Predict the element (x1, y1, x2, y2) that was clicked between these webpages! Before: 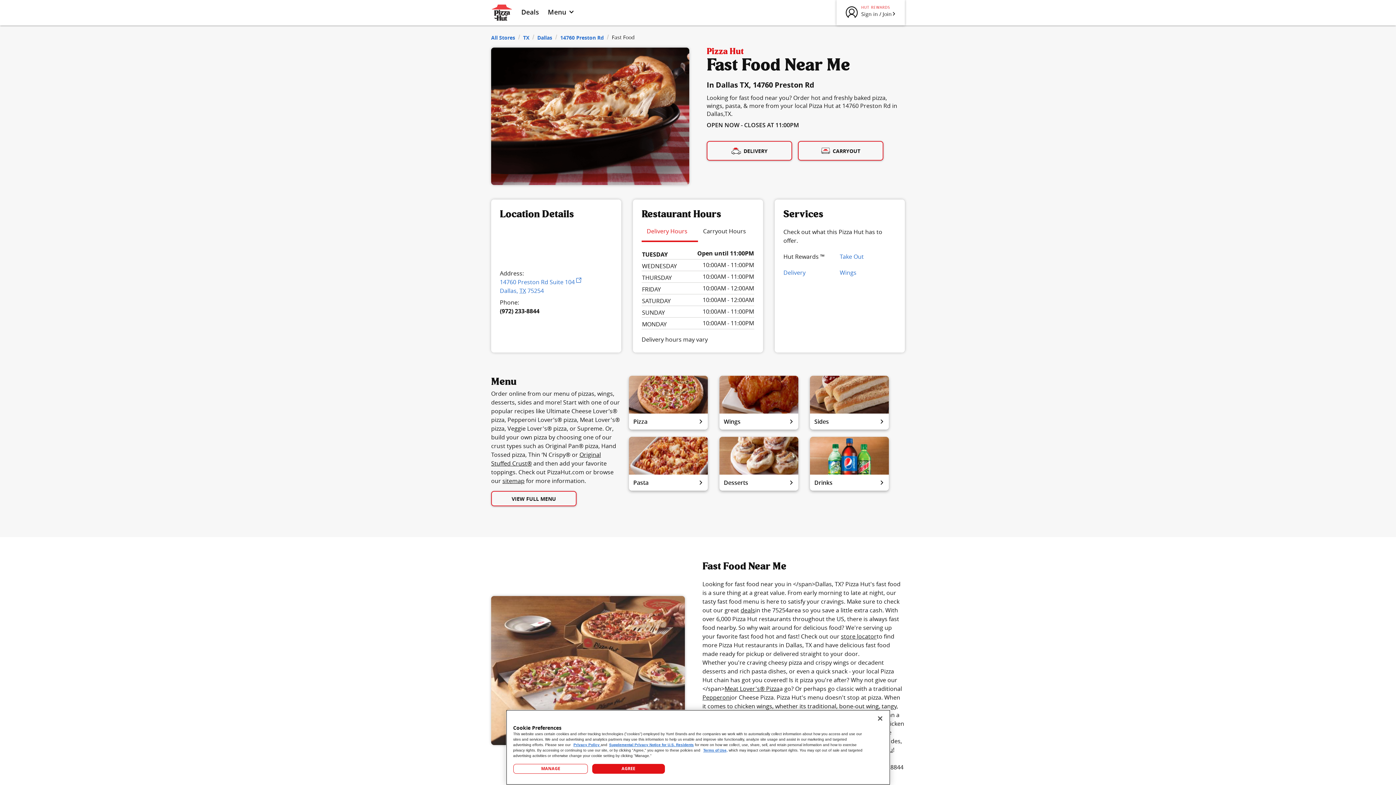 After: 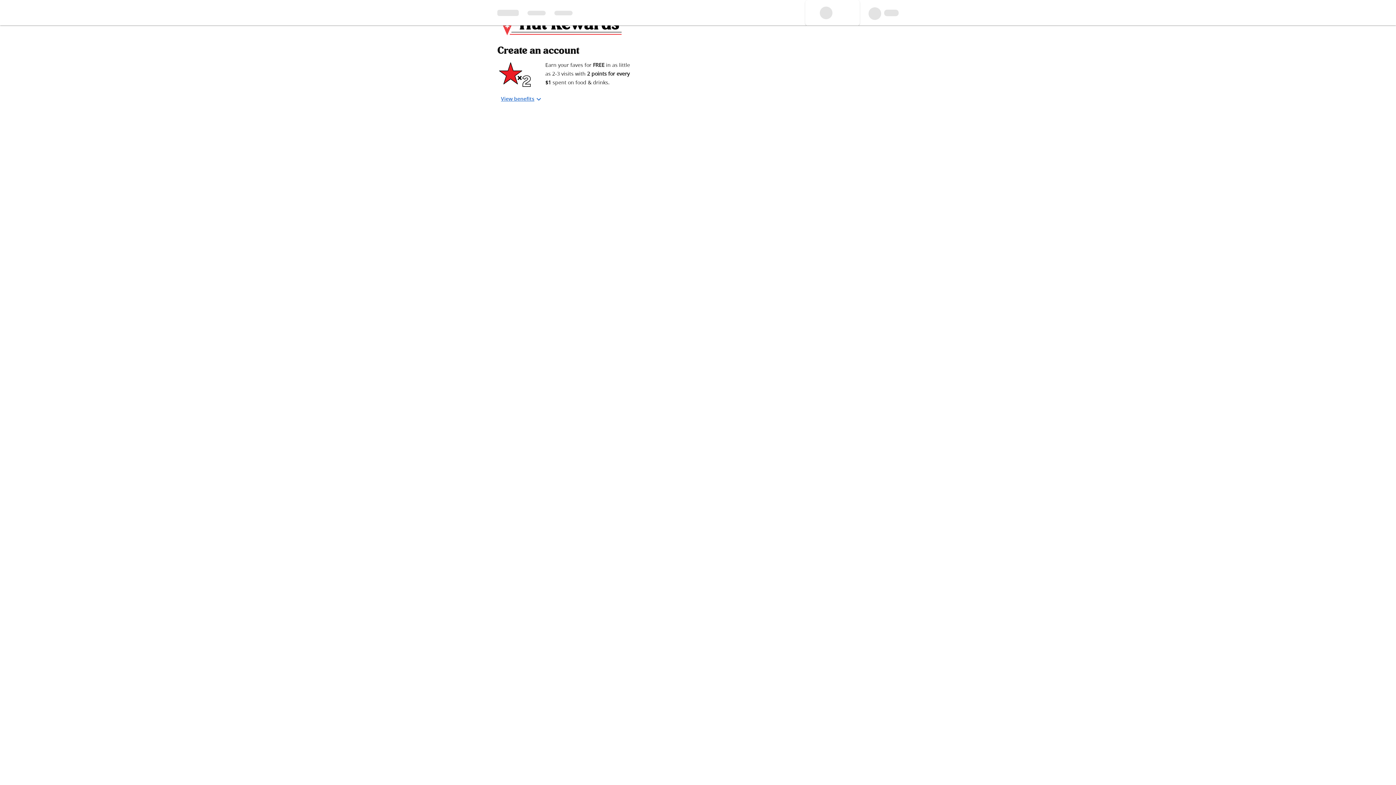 Action: label: Sign in / Join bbox: (861, 10, 896, 20)